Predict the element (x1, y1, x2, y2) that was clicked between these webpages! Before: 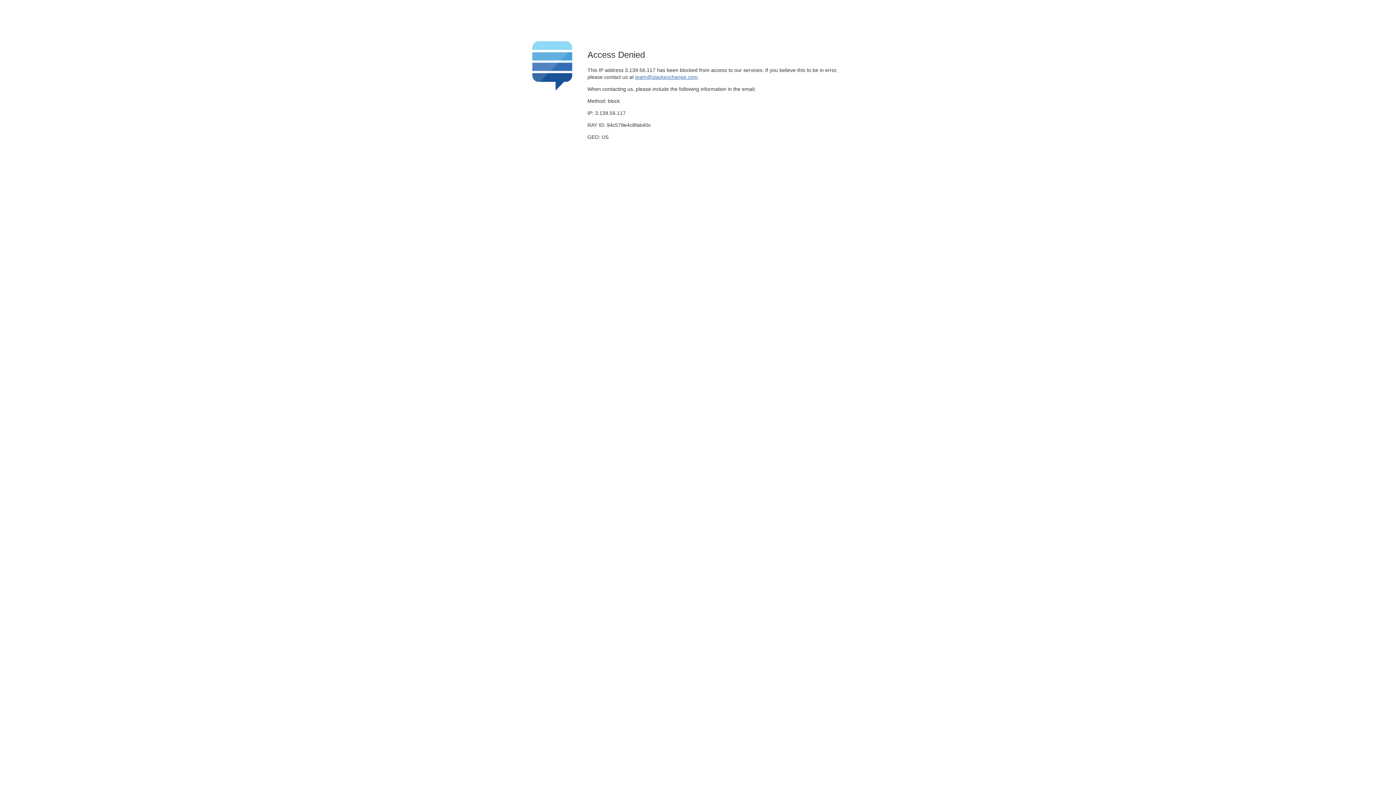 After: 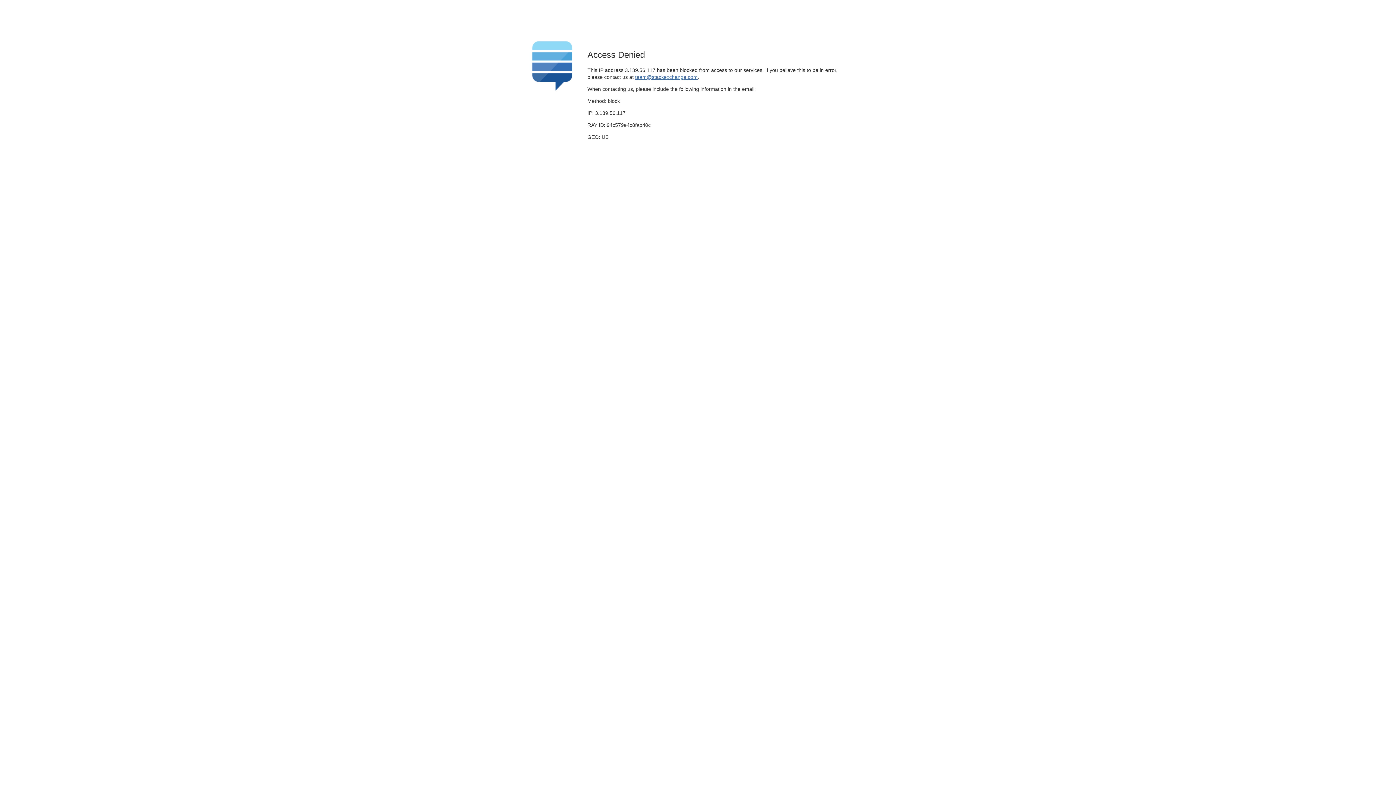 Action: bbox: (635, 74, 697, 79) label: team@stackexchange.com